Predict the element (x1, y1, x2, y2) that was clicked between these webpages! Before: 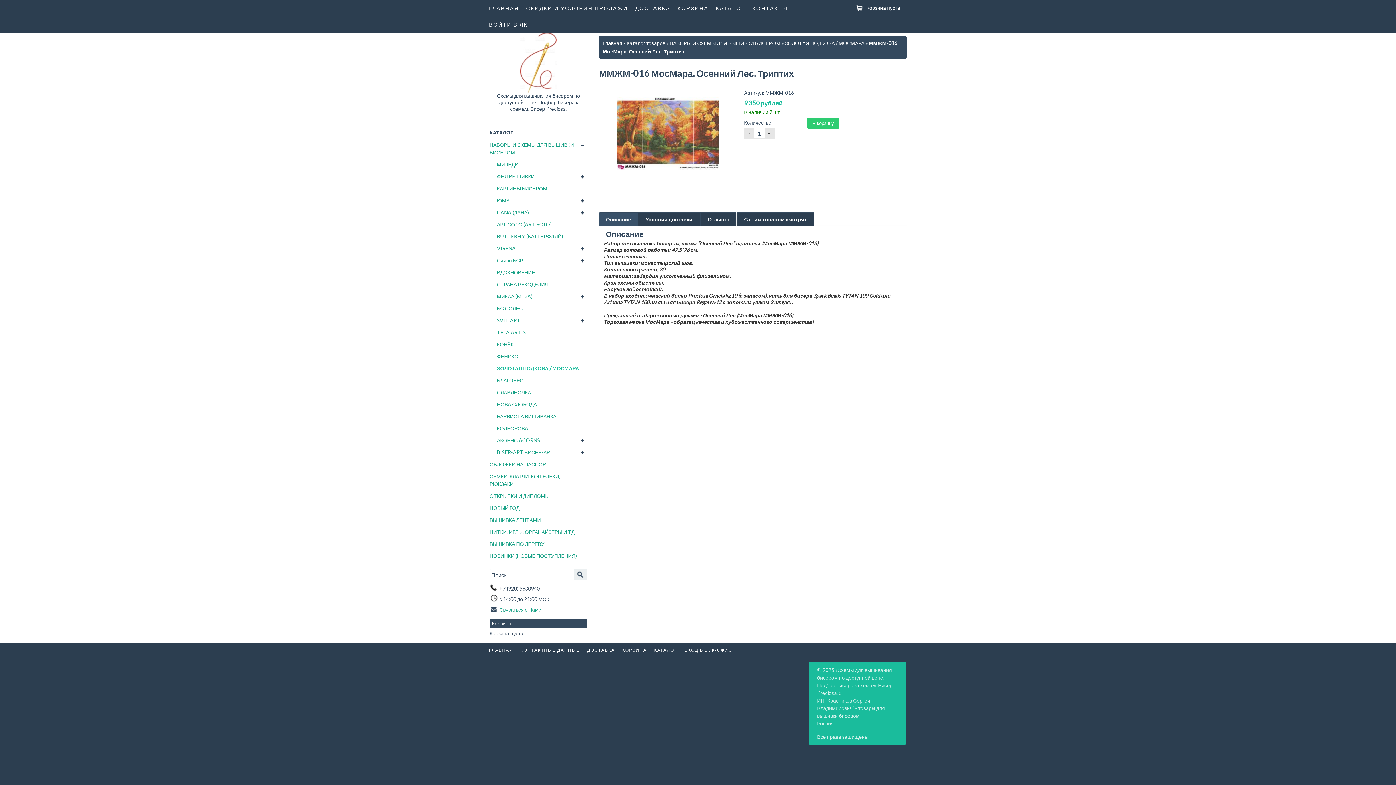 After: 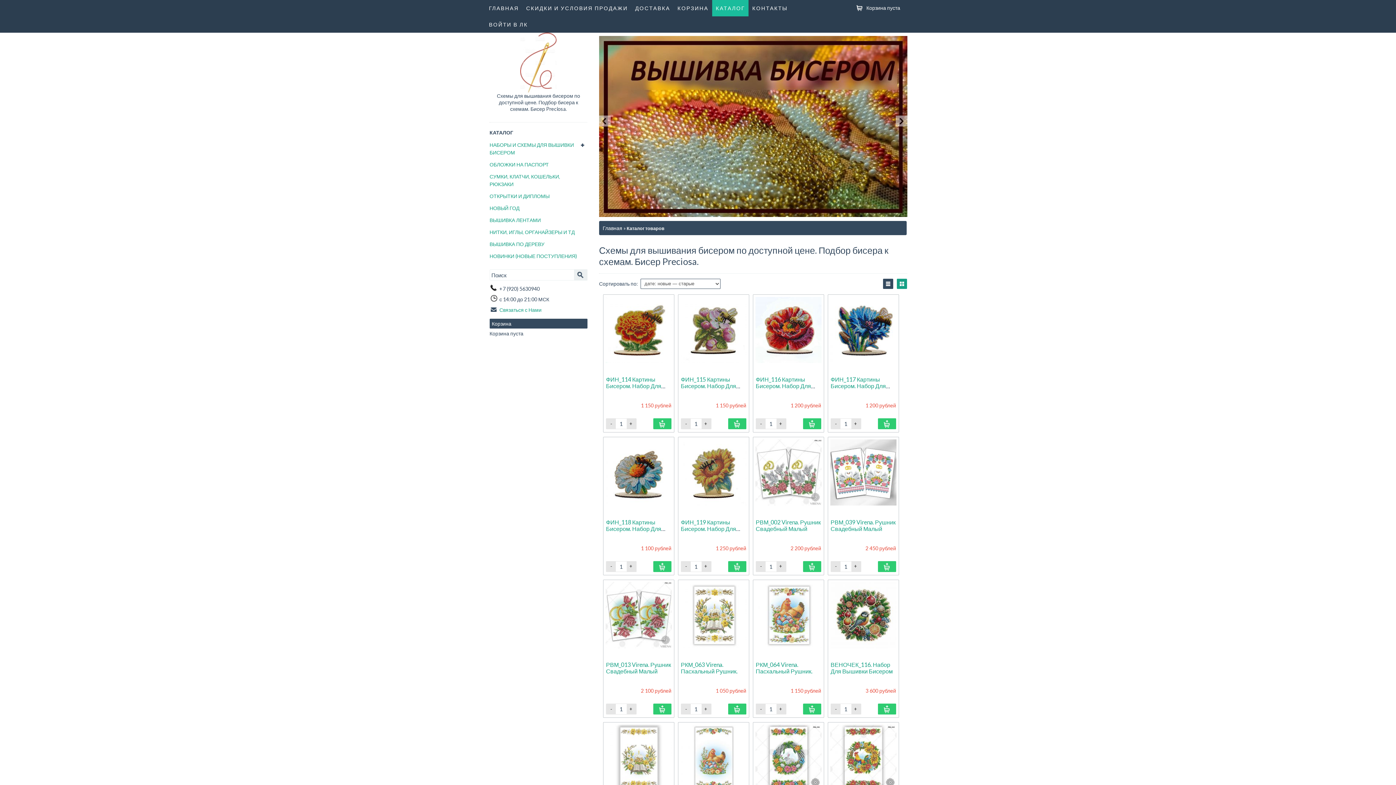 Action: label: КАТАЛОГ bbox: (489, 129, 513, 135)